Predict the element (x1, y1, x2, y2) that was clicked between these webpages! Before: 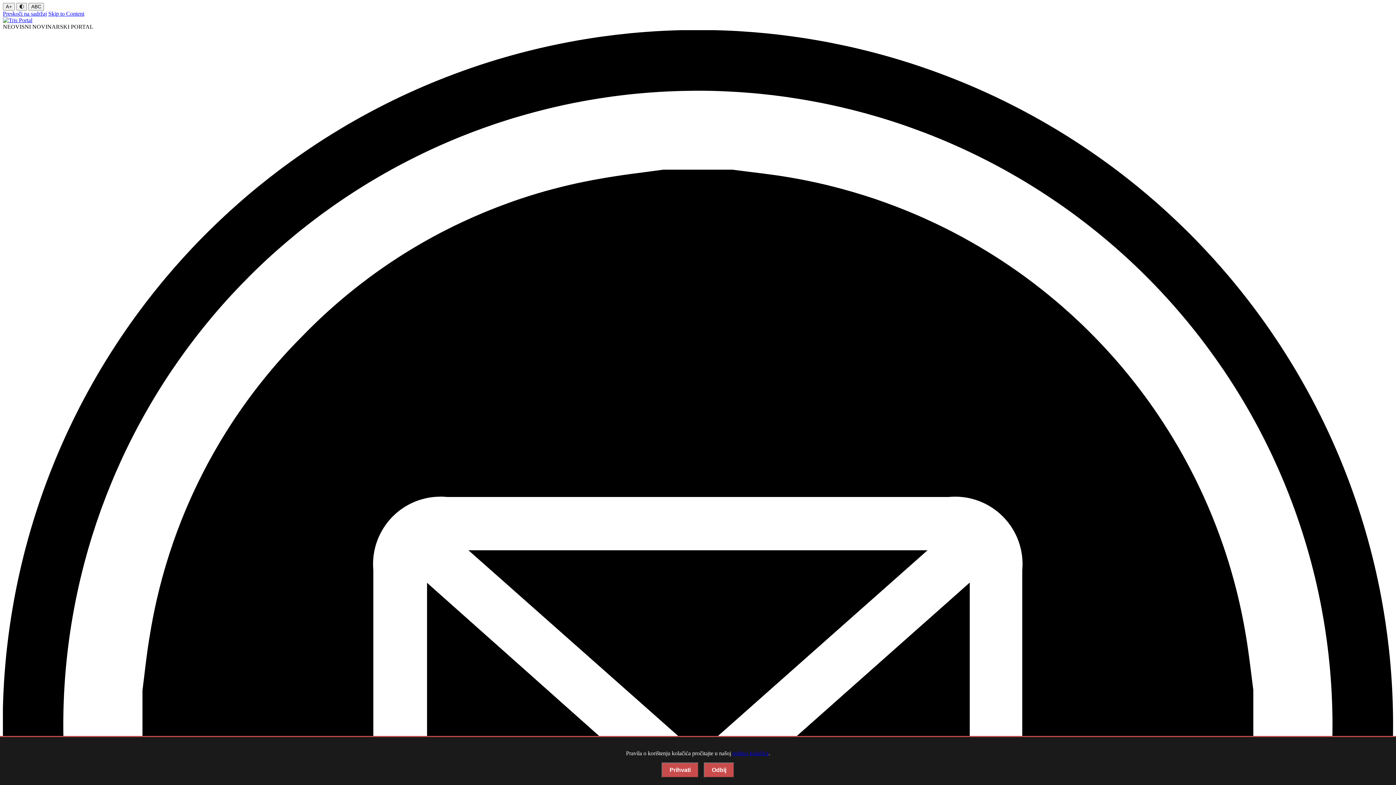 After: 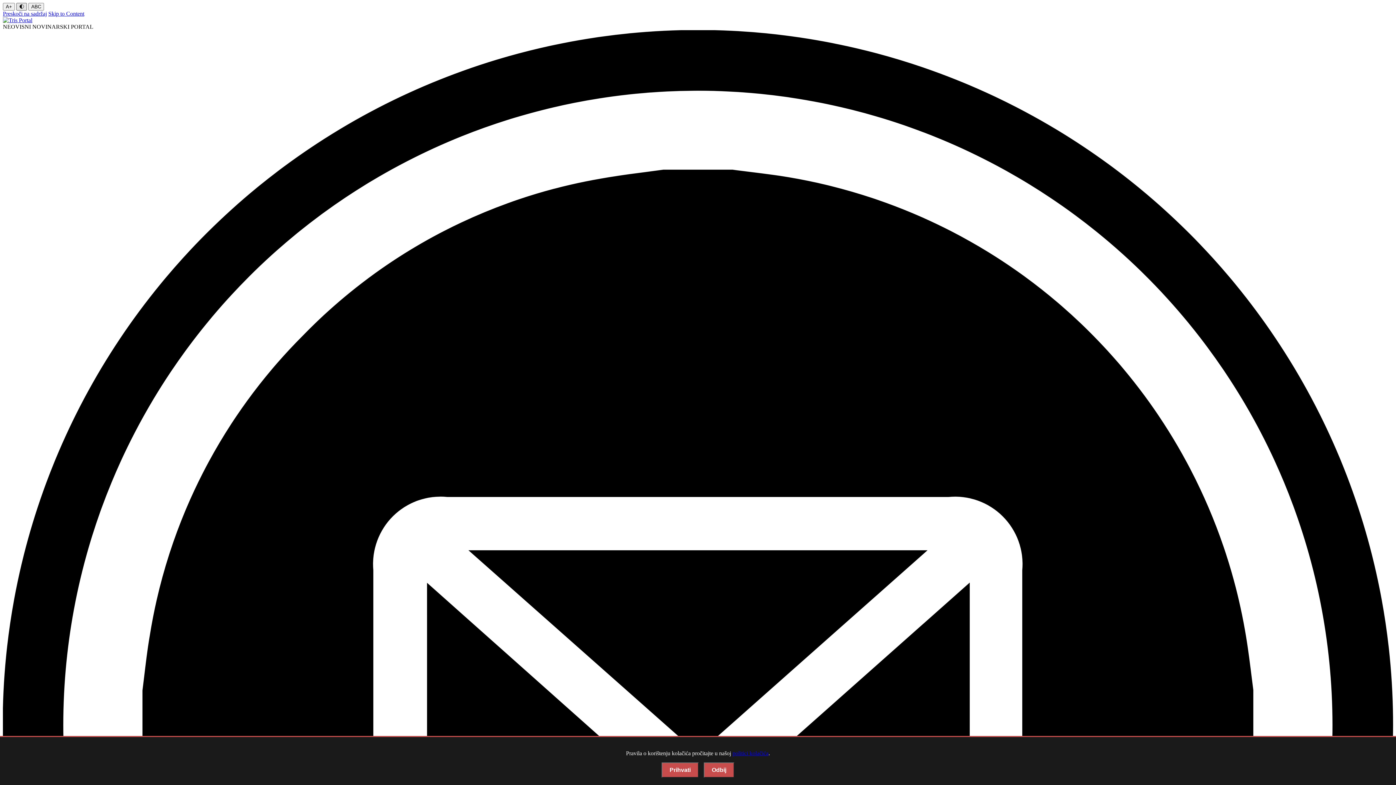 Action: bbox: (16, 2, 26, 10) label: Visoki kontrast